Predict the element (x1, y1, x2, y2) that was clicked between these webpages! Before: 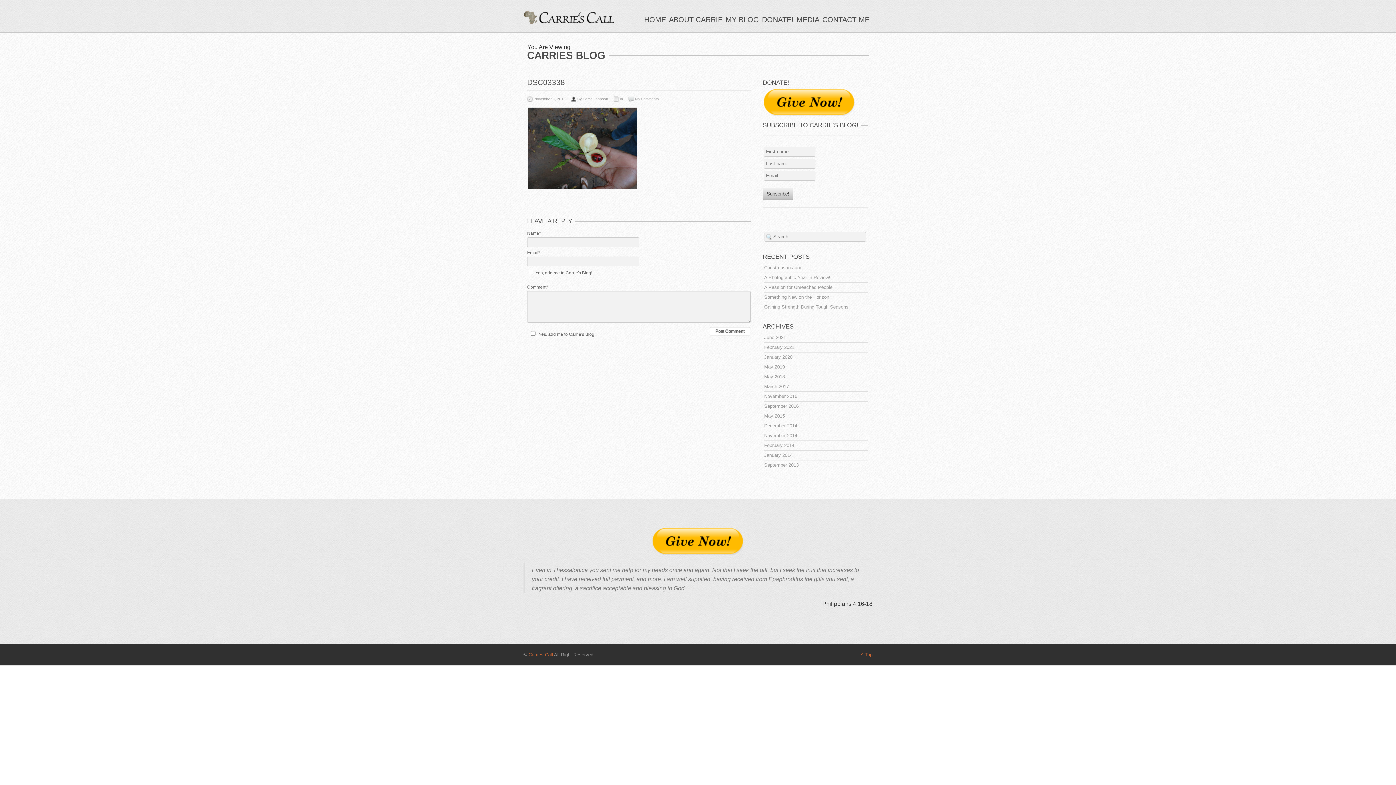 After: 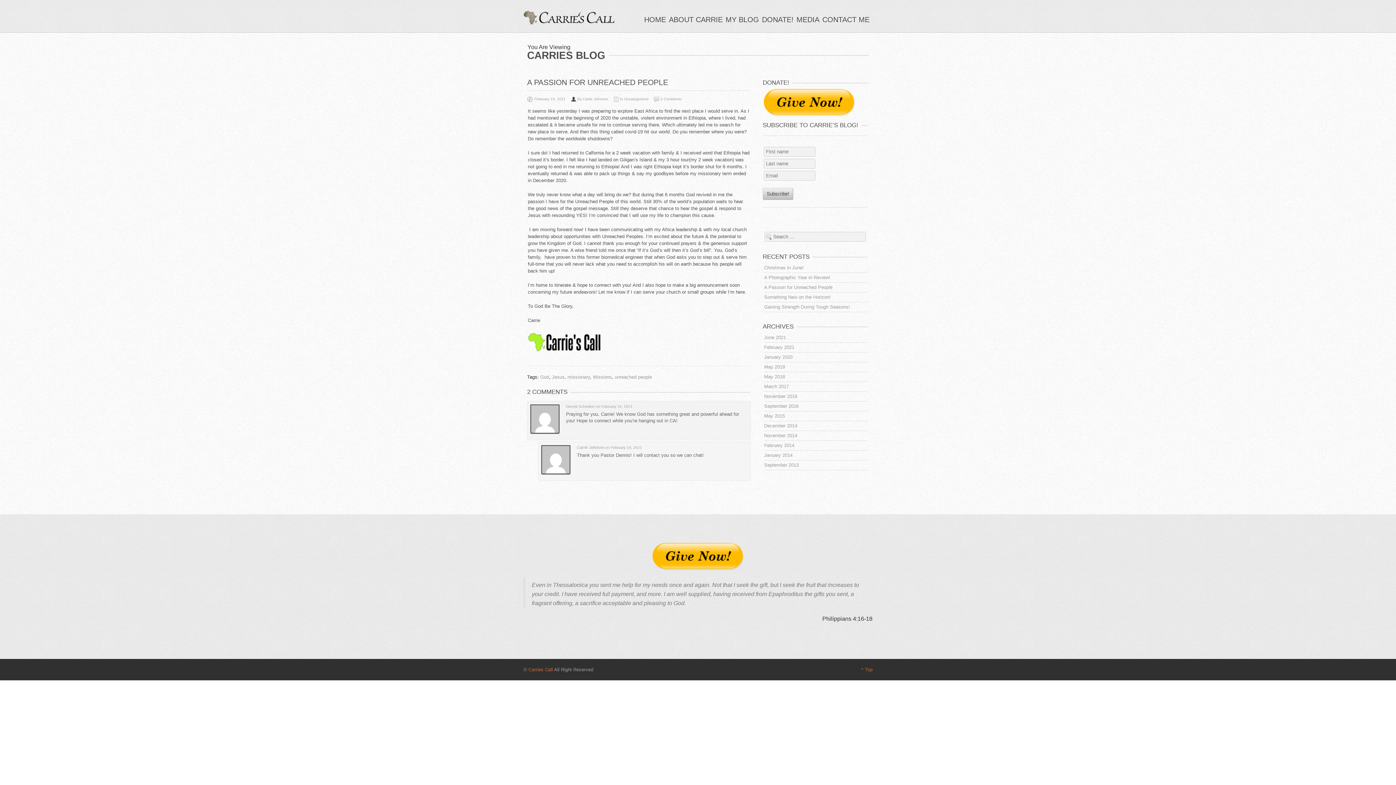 Action: label: A Passion for Unreached People bbox: (764, 284, 832, 290)